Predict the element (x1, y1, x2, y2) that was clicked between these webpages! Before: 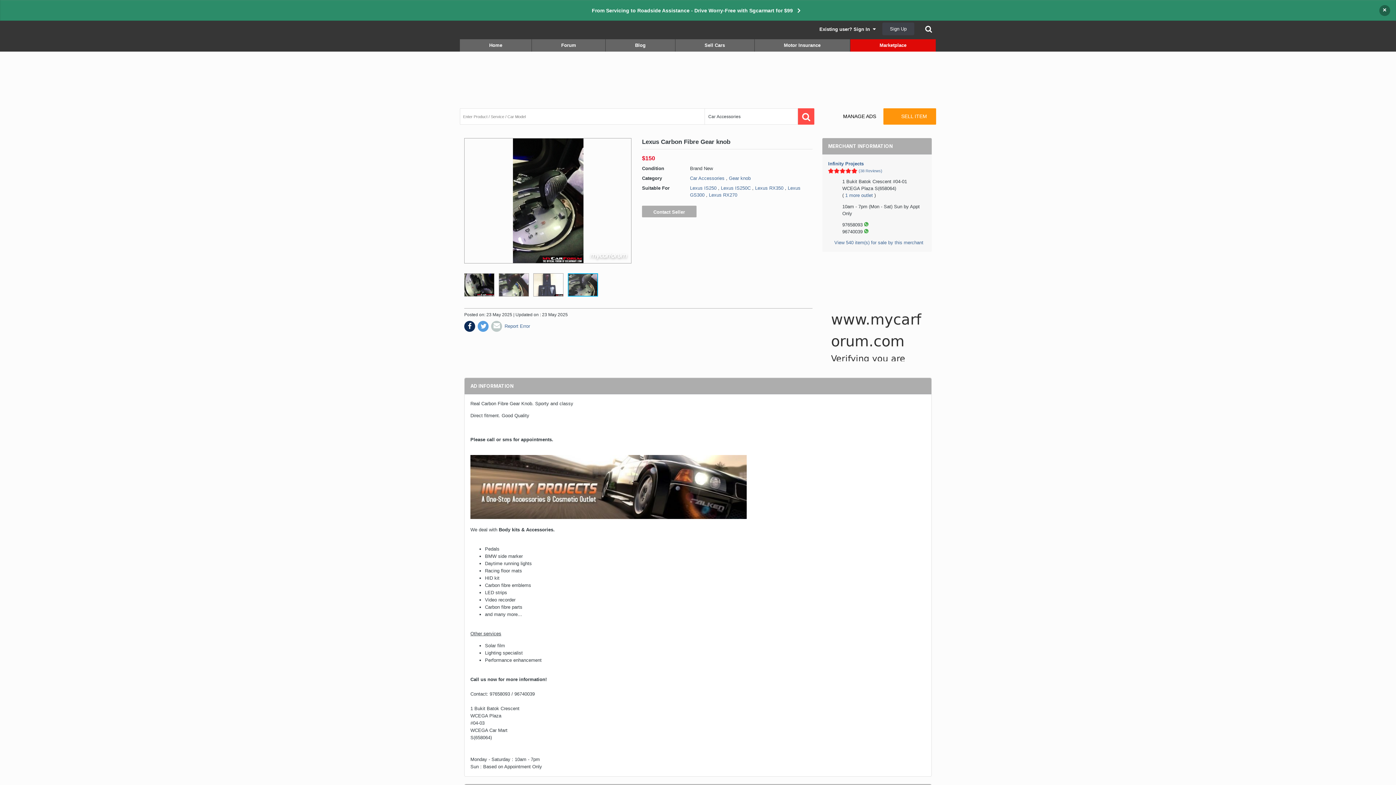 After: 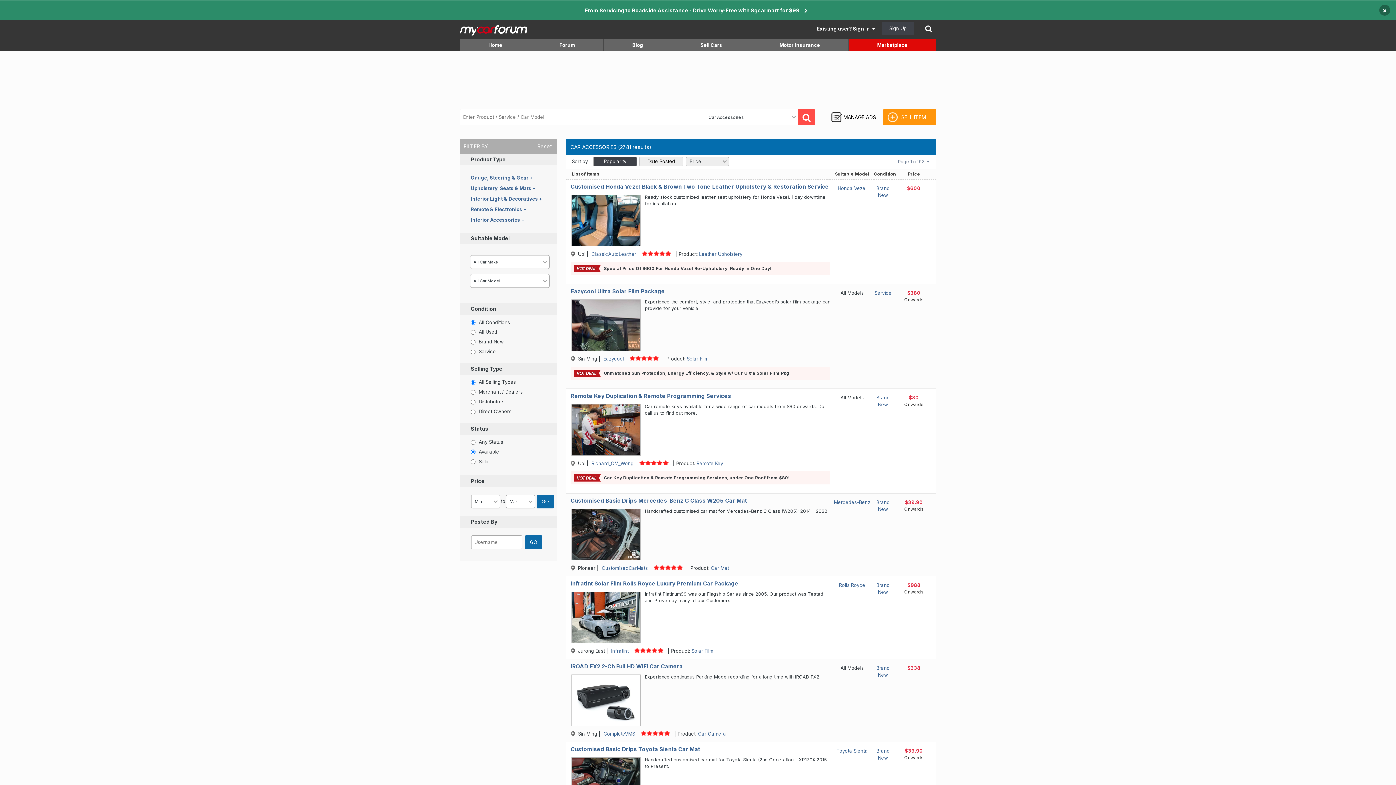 Action: bbox: (798, 108, 814, 124)